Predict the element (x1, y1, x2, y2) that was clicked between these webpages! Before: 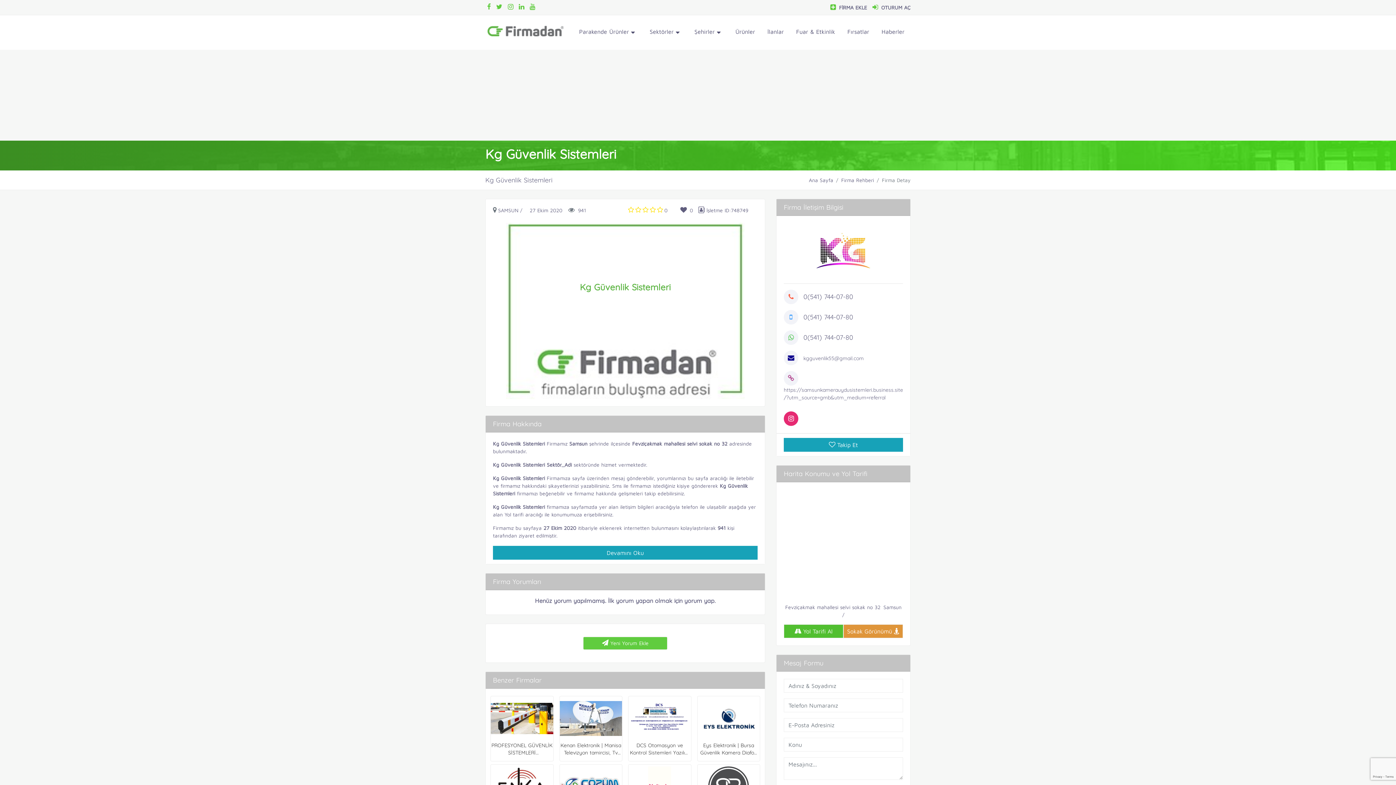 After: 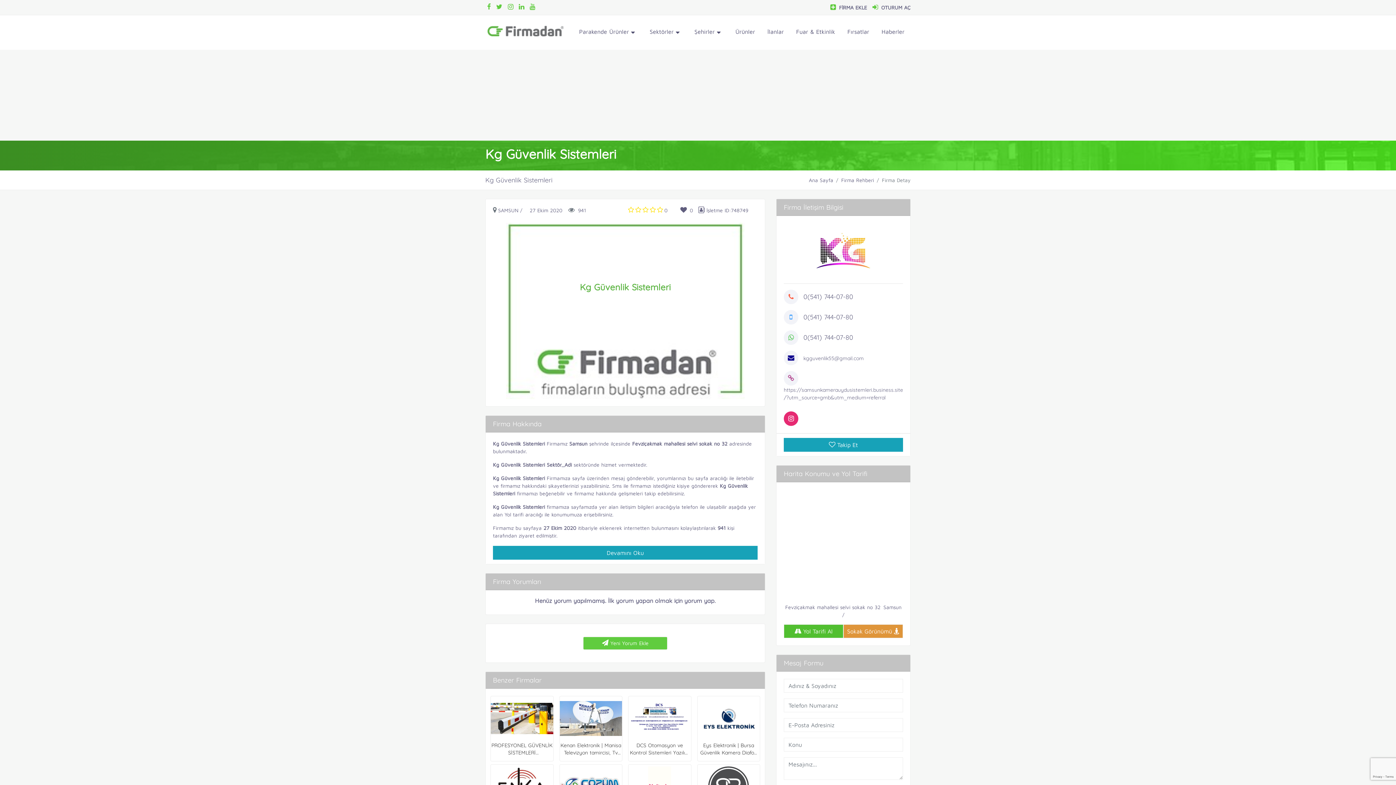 Action: bbox: (784, 624, 843, 638) label:  Yol Tarifi Al